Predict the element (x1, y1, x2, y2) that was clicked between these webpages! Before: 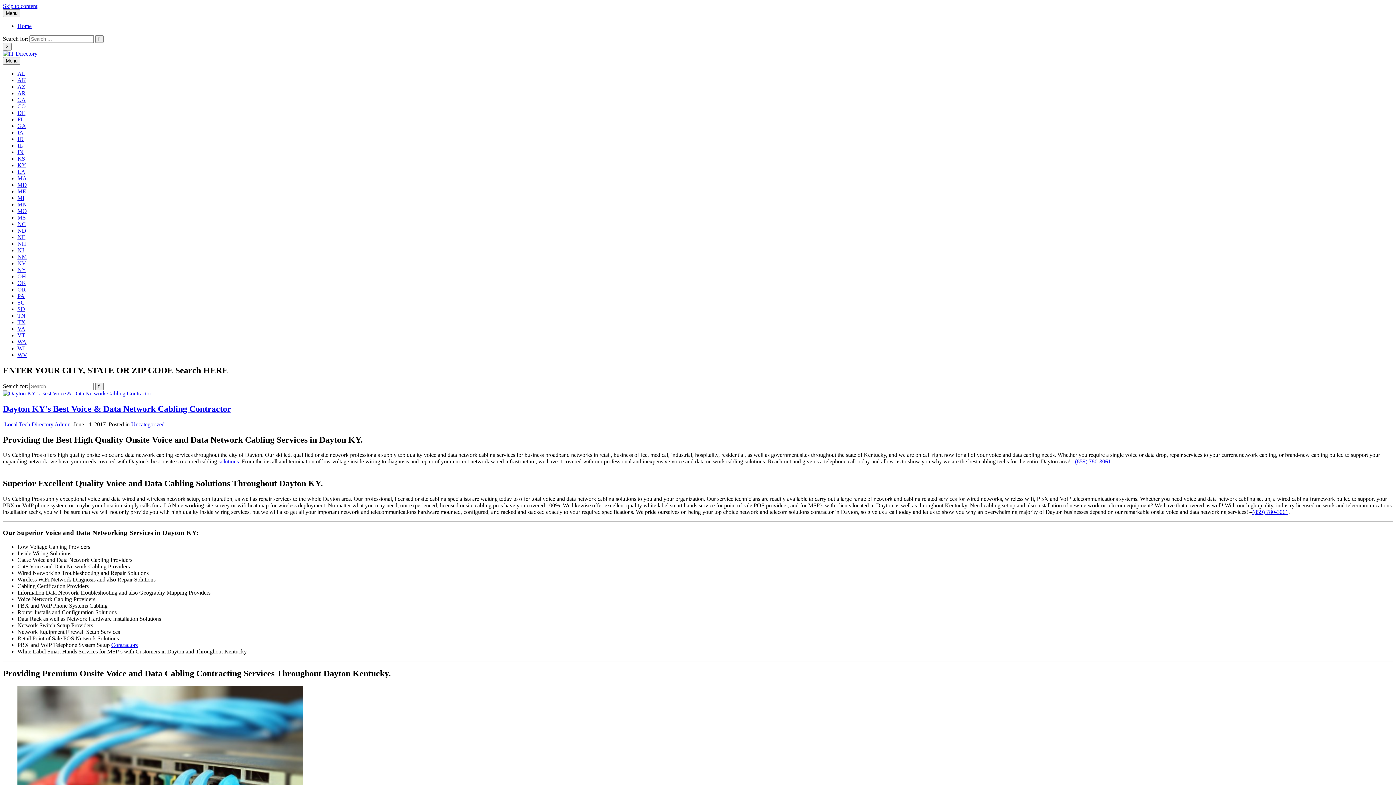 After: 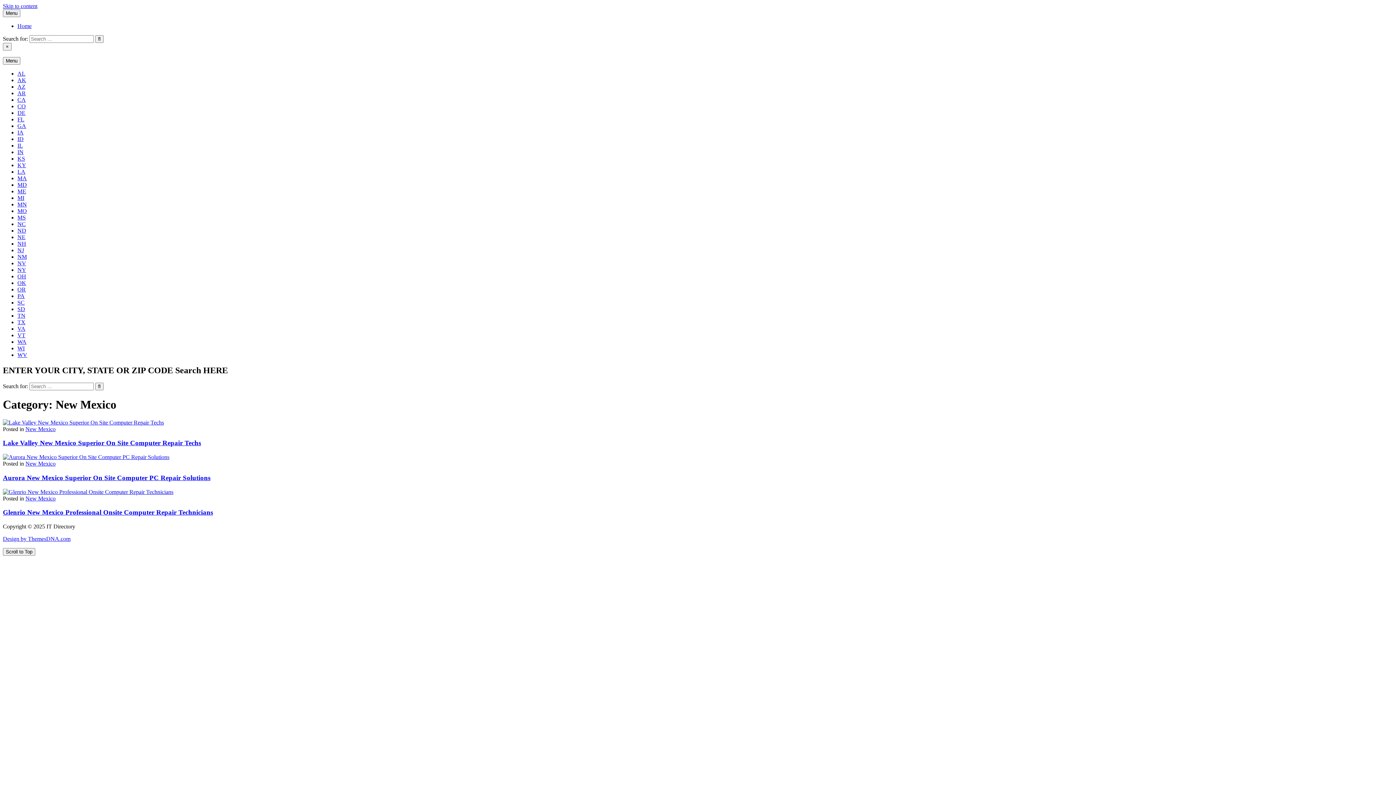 Action: bbox: (17, 253, 26, 260) label: NM